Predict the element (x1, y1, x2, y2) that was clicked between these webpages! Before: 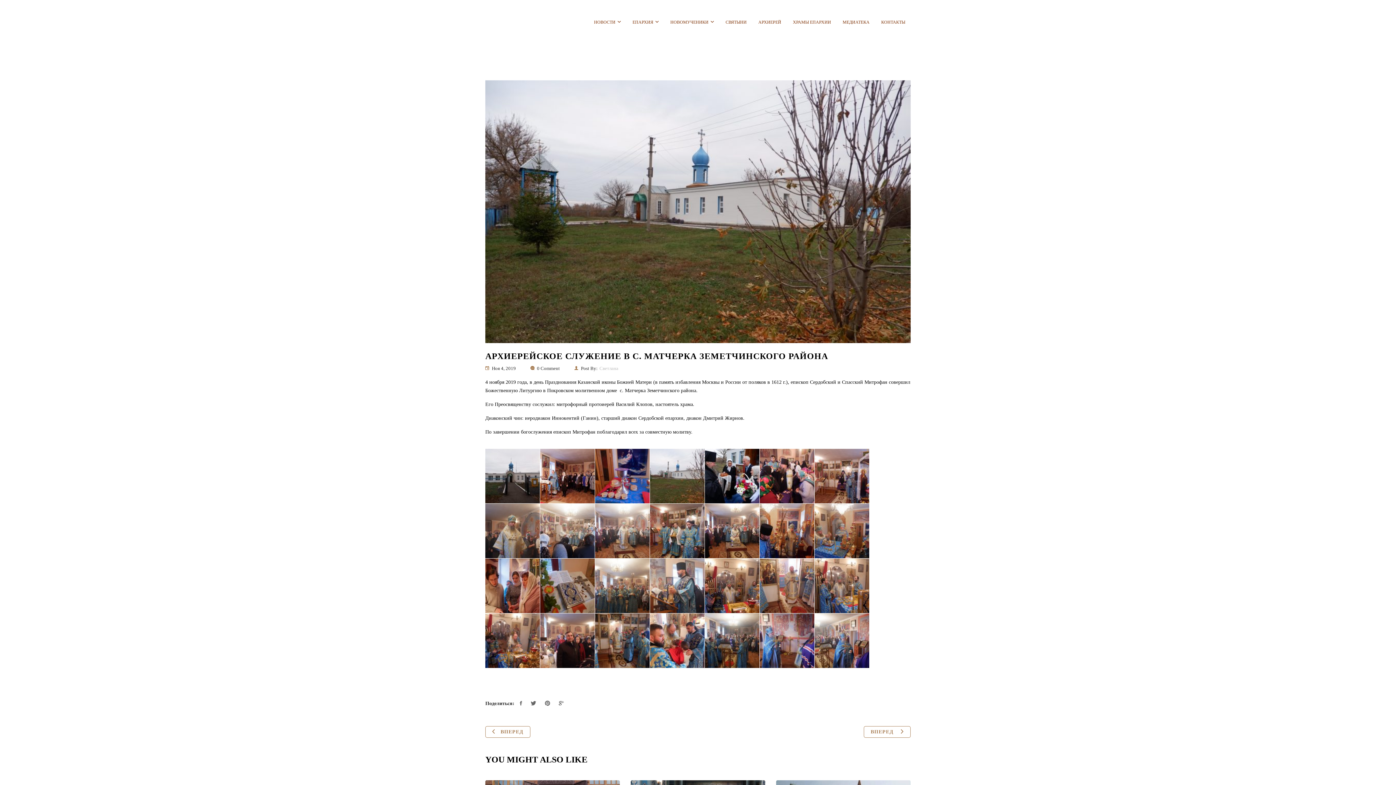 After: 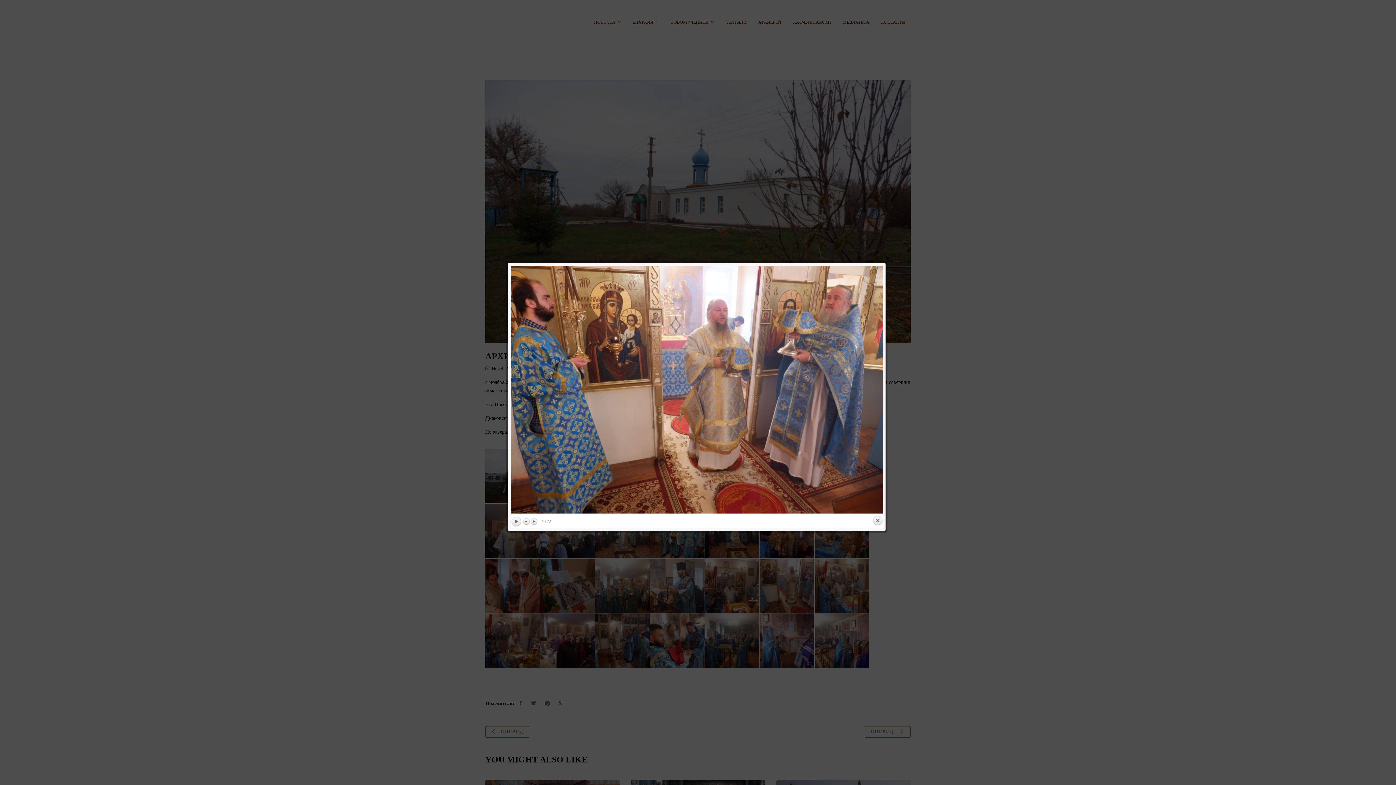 Action: bbox: (760, 559, 814, 613)